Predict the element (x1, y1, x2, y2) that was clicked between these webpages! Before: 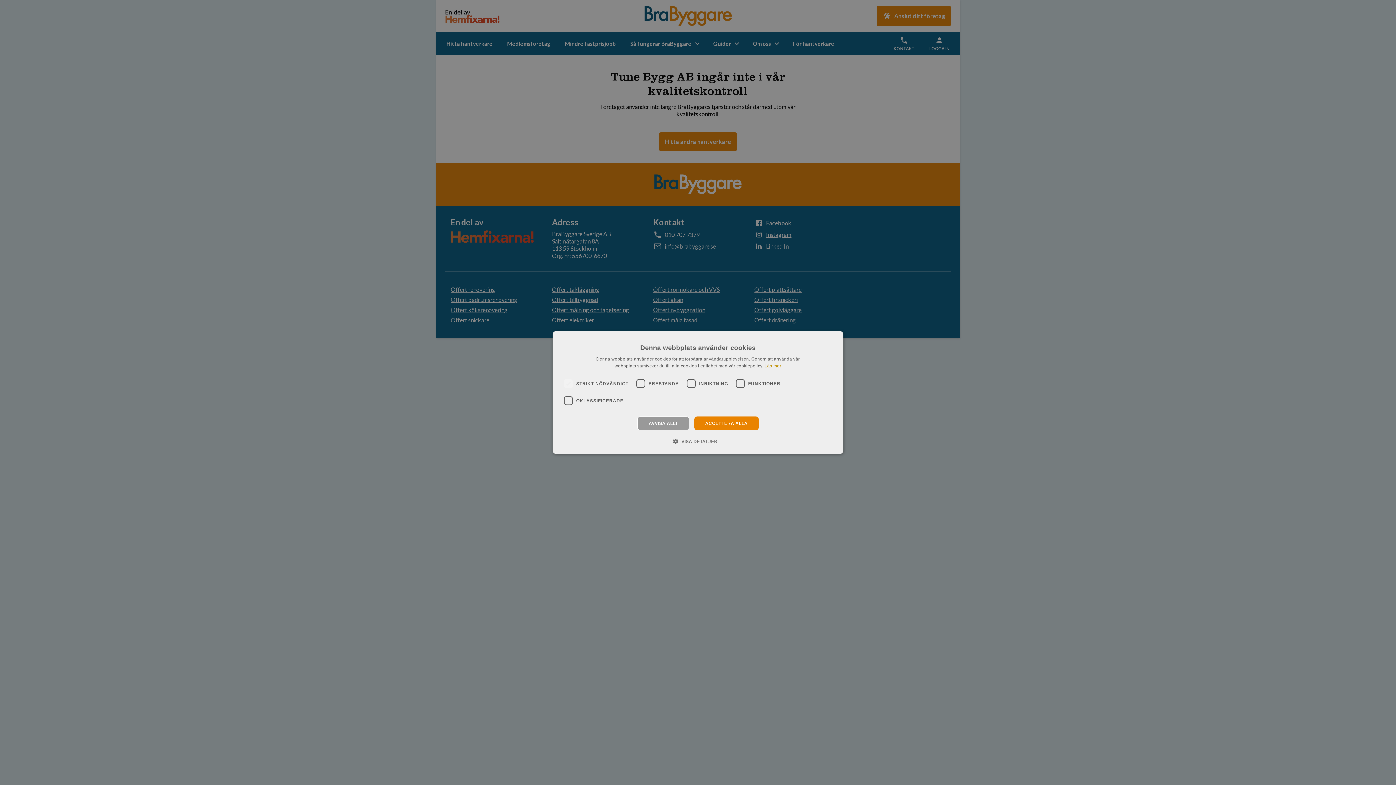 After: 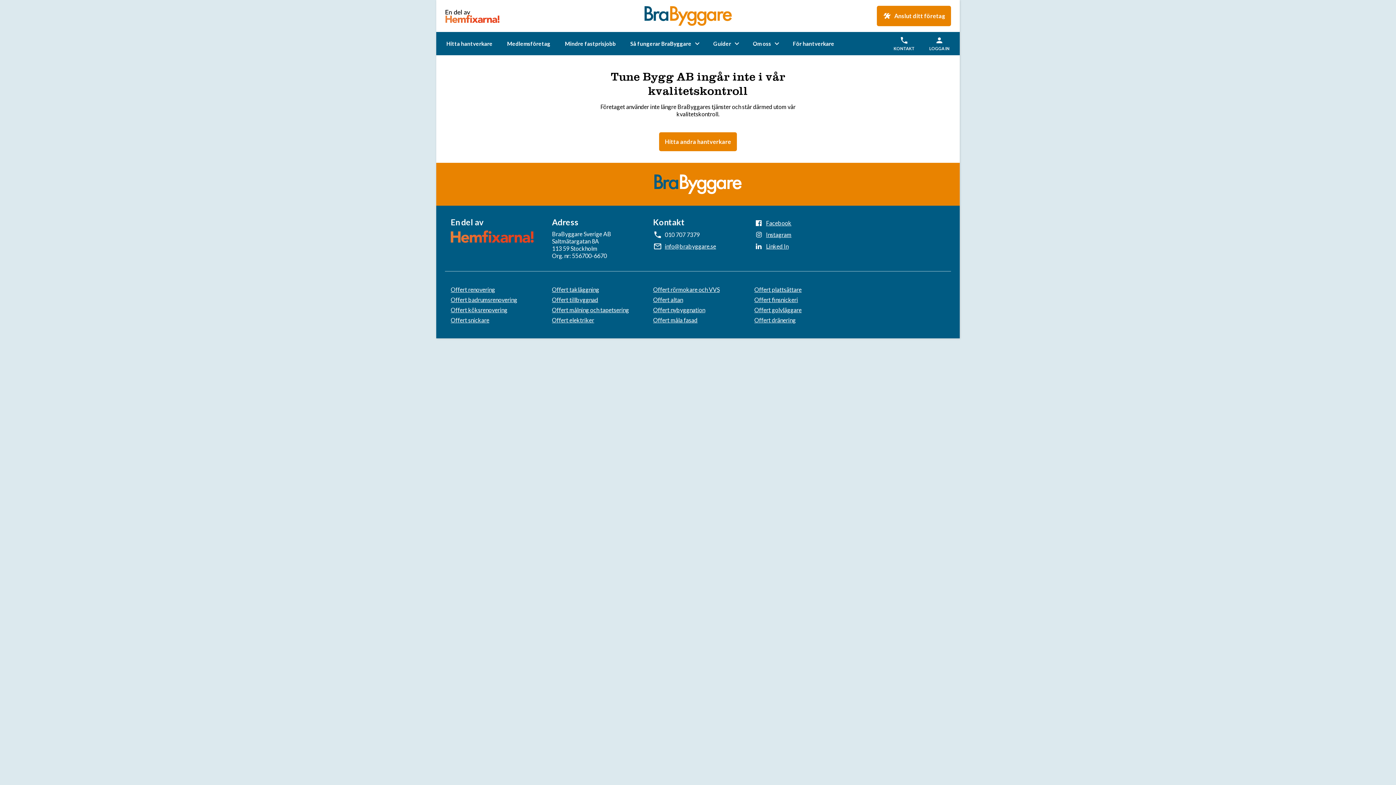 Action: label: AVVISA ALLT bbox: (637, 416, 689, 430)